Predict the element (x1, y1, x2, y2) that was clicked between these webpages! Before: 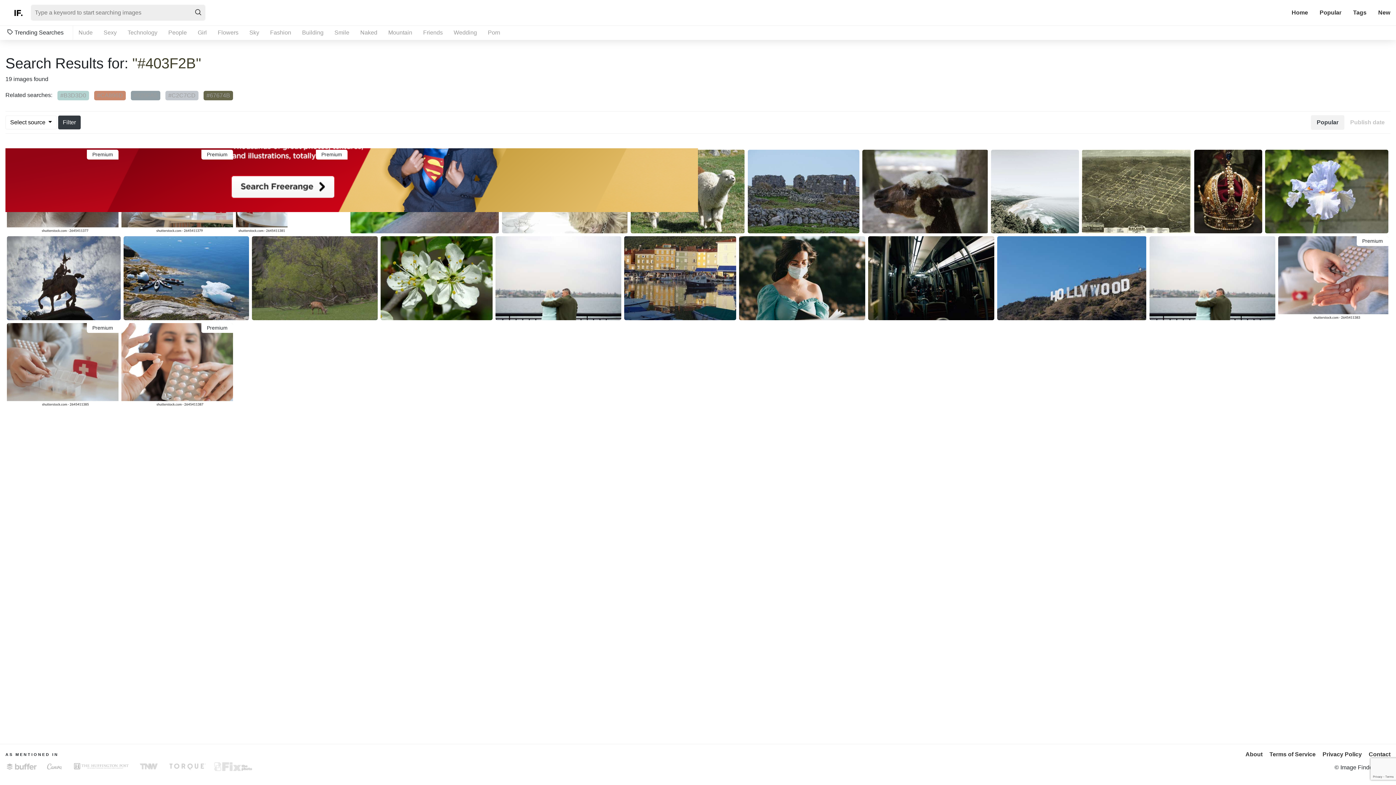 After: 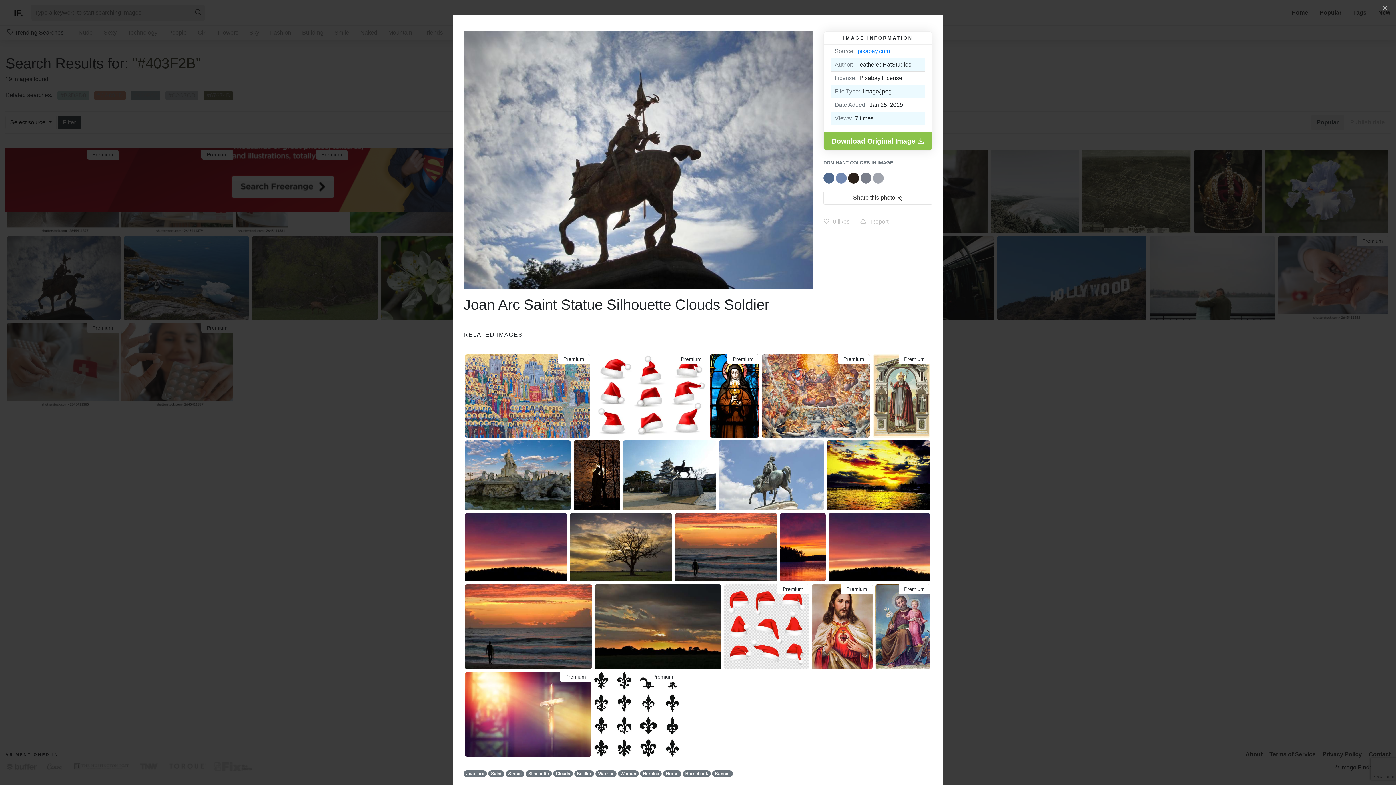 Action: bbox: (6, 236, 120, 320)